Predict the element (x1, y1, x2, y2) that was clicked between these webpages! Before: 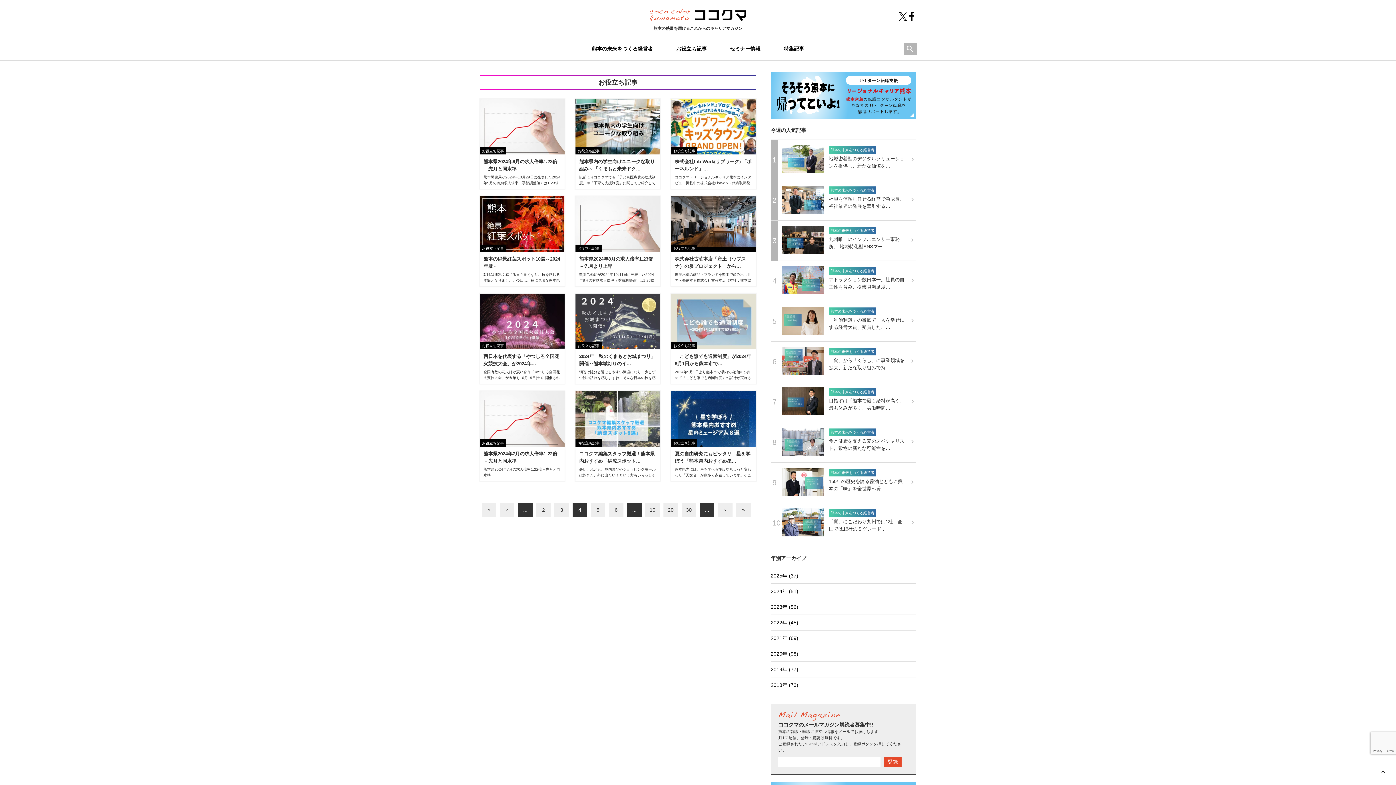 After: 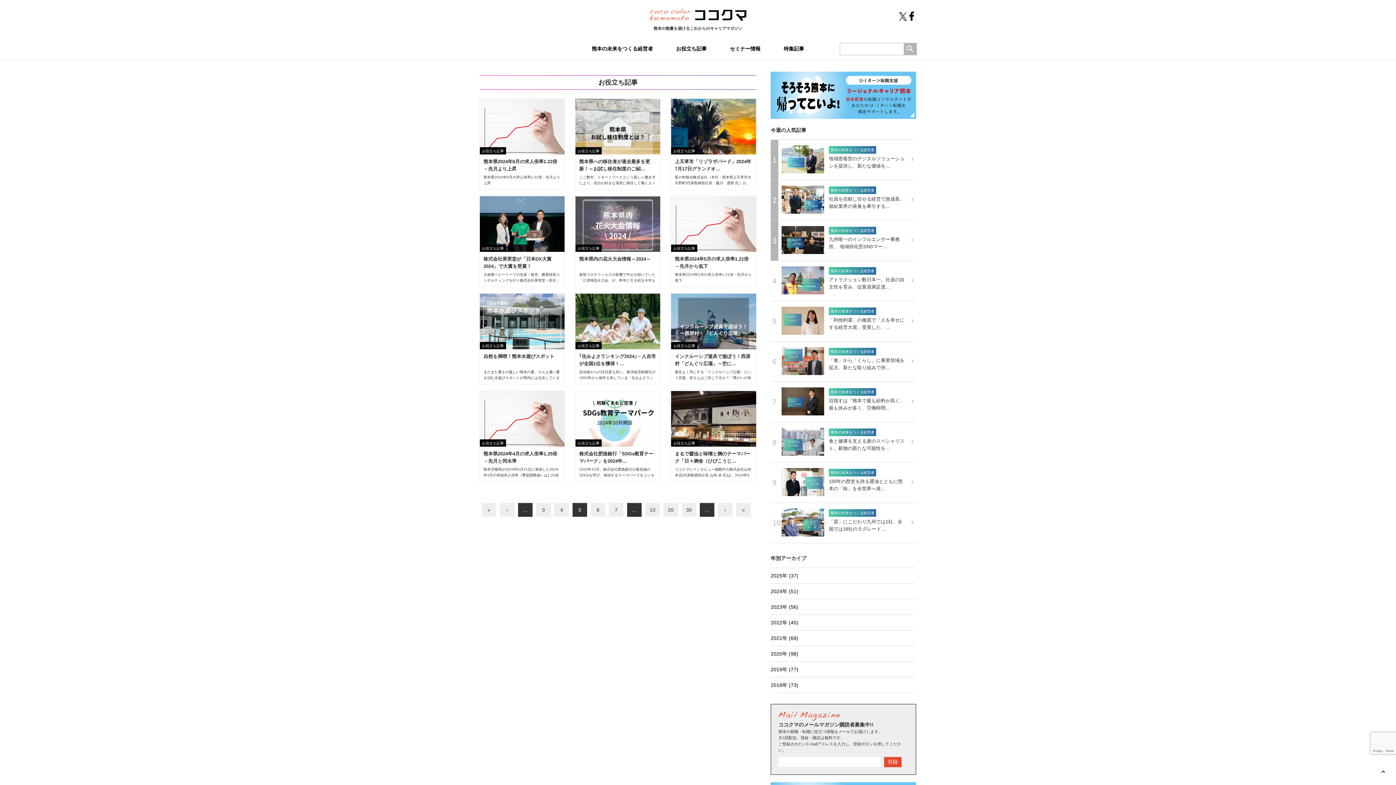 Action: bbox: (590, 503, 605, 517) label: 5